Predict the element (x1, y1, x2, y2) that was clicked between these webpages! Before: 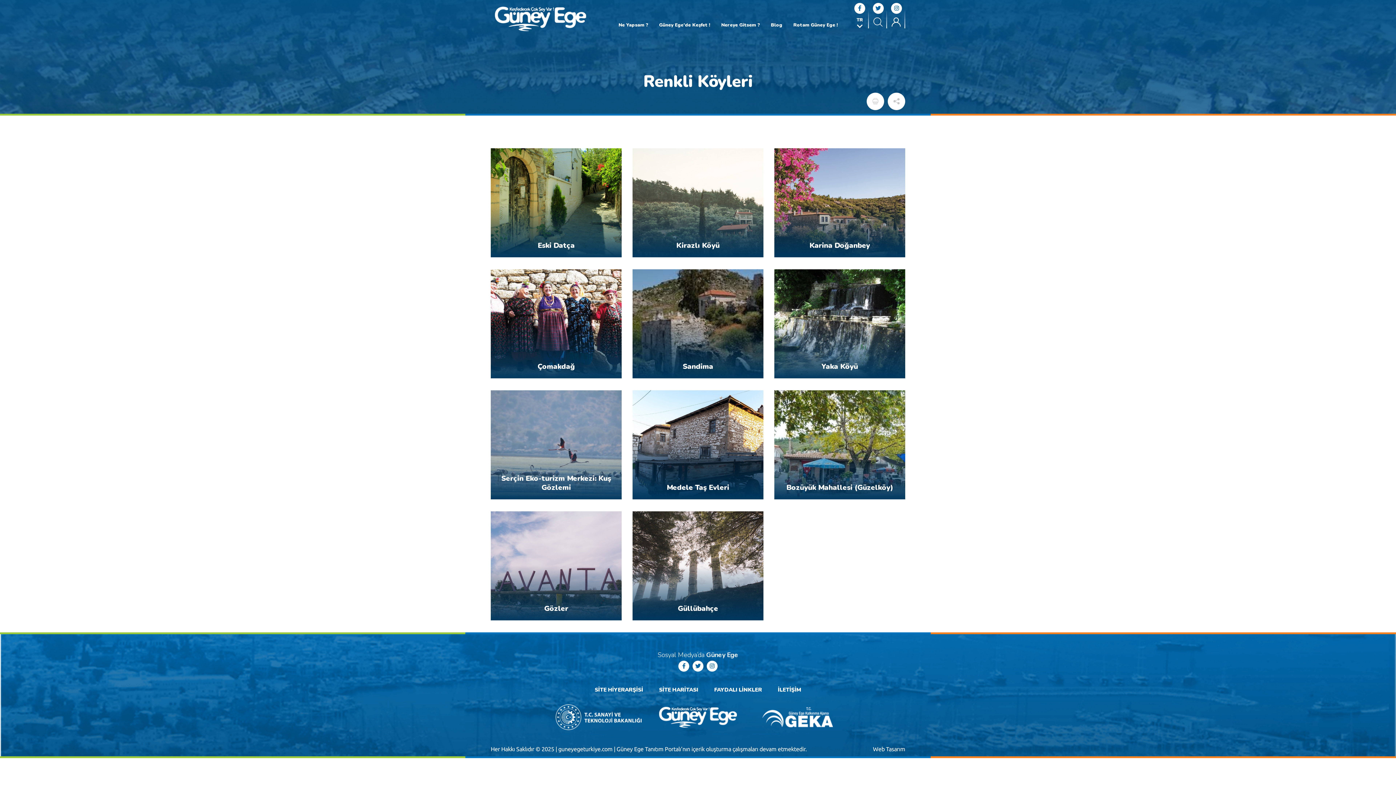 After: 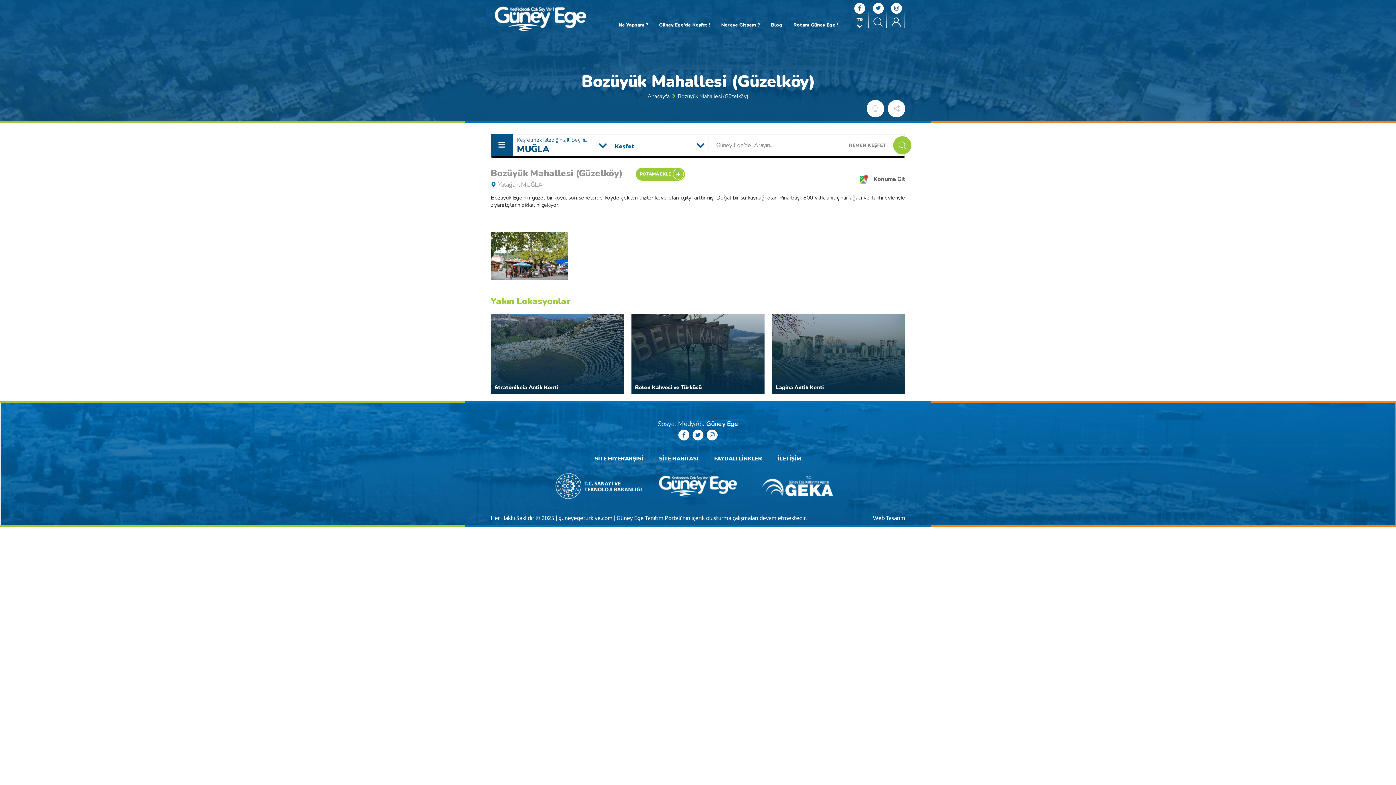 Action: label: Bozüyük Mahallesi (Güzelköy) bbox: (774, 390, 905, 499)